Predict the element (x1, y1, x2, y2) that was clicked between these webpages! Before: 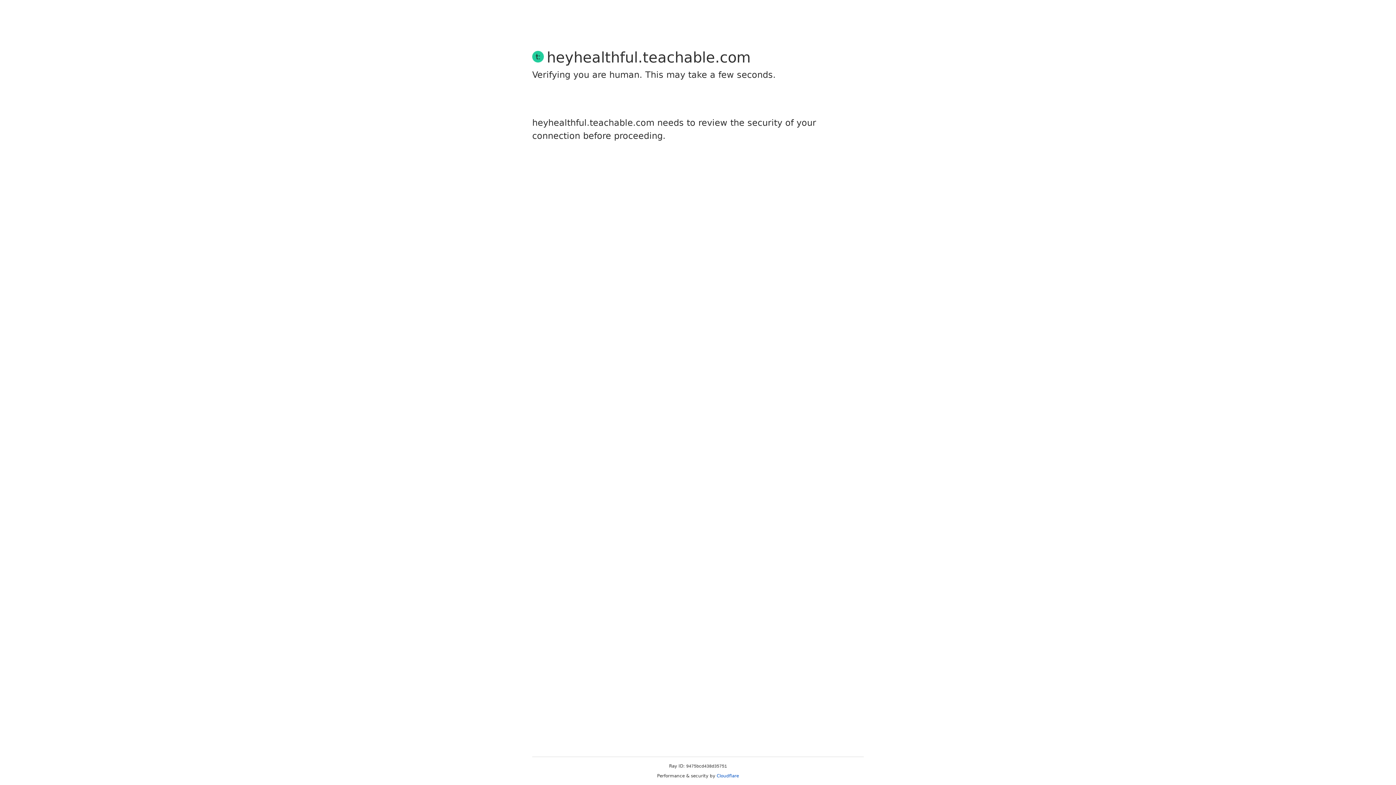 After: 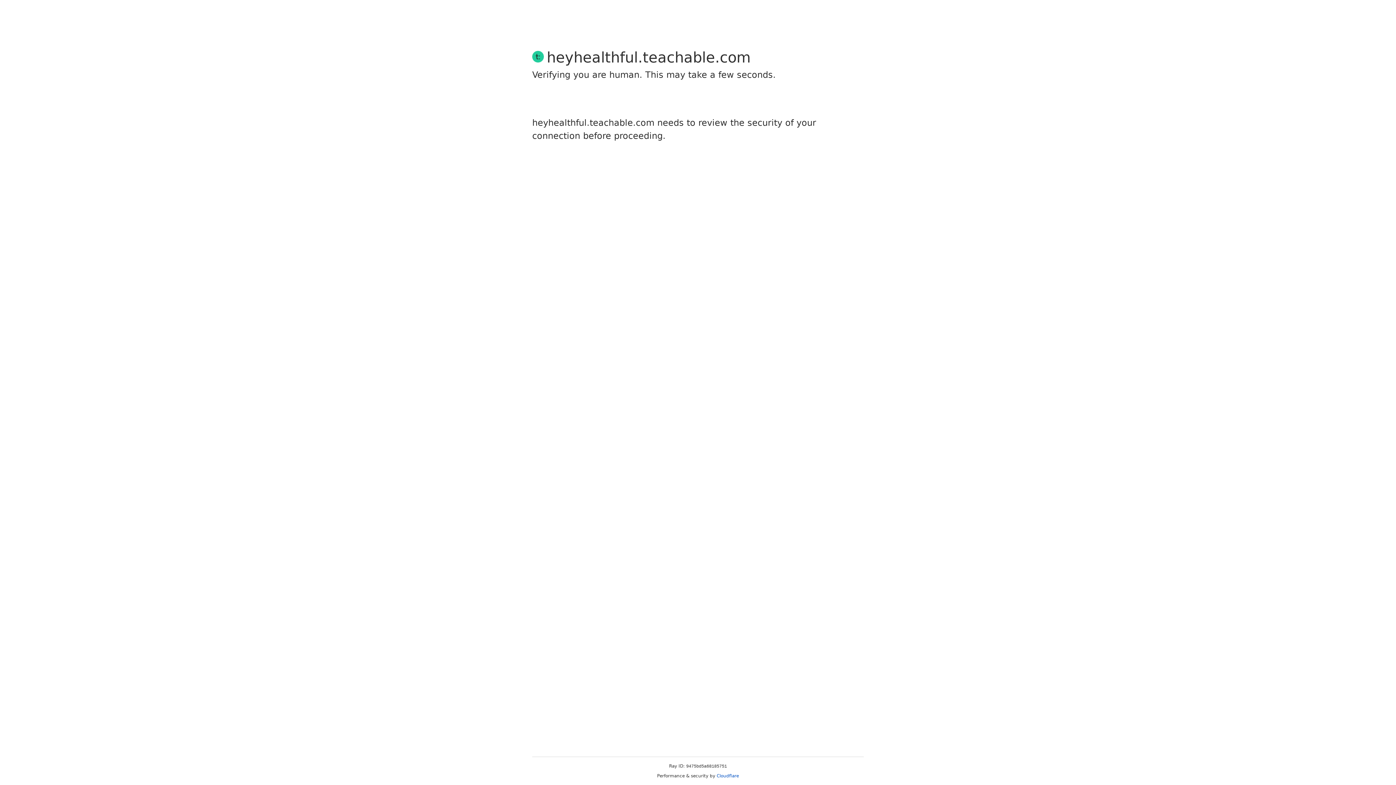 Action: bbox: (716, 773, 739, 778) label: Cloudflare